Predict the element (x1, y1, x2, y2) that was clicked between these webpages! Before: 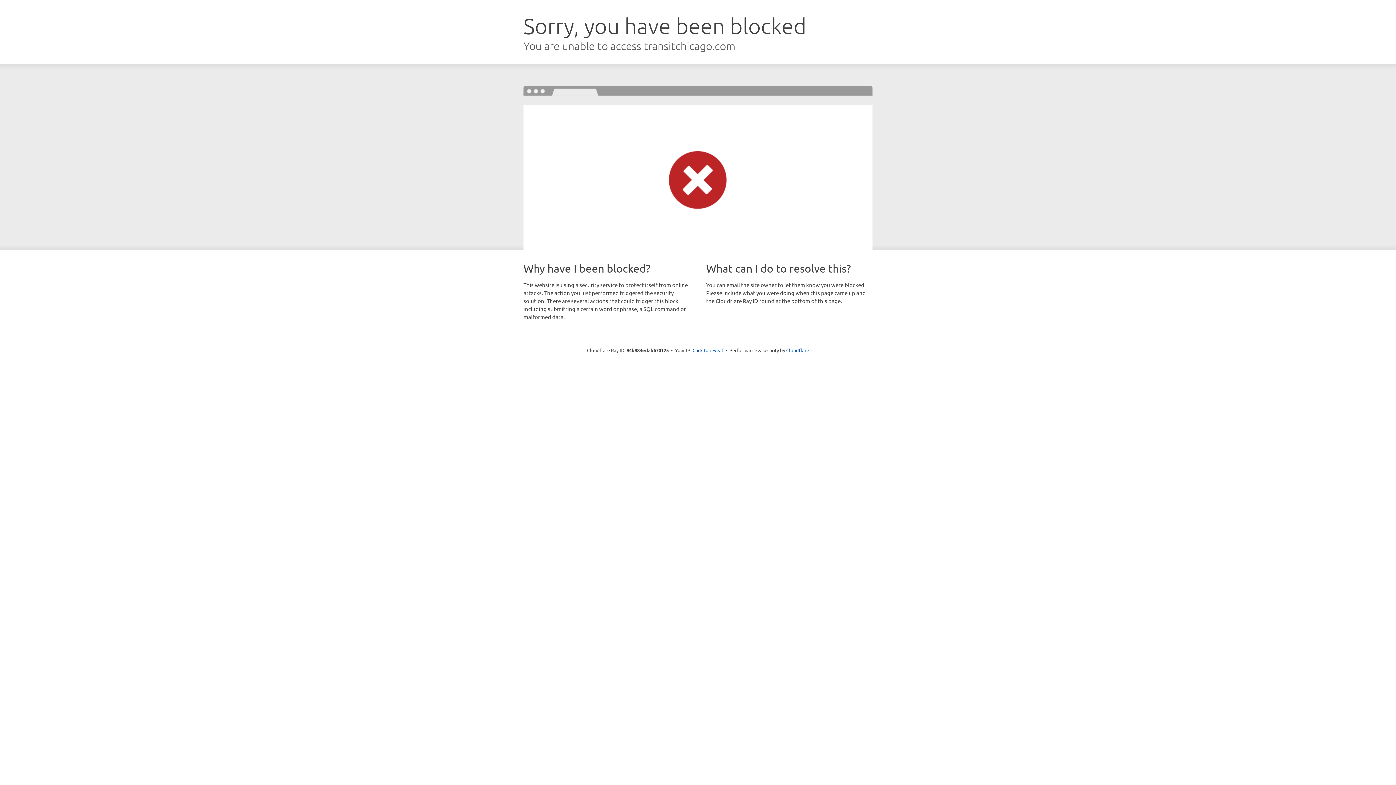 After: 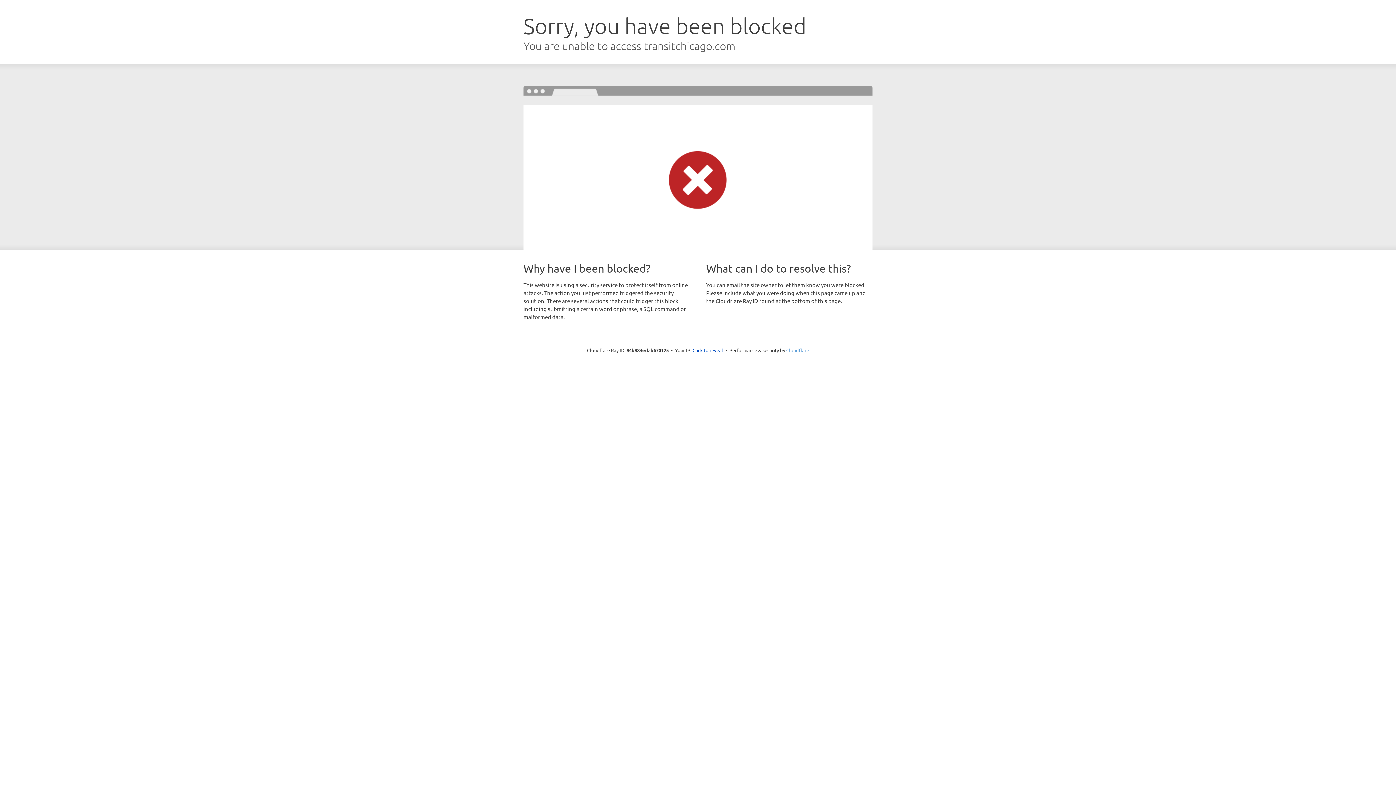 Action: label: Cloudflare bbox: (786, 347, 809, 353)